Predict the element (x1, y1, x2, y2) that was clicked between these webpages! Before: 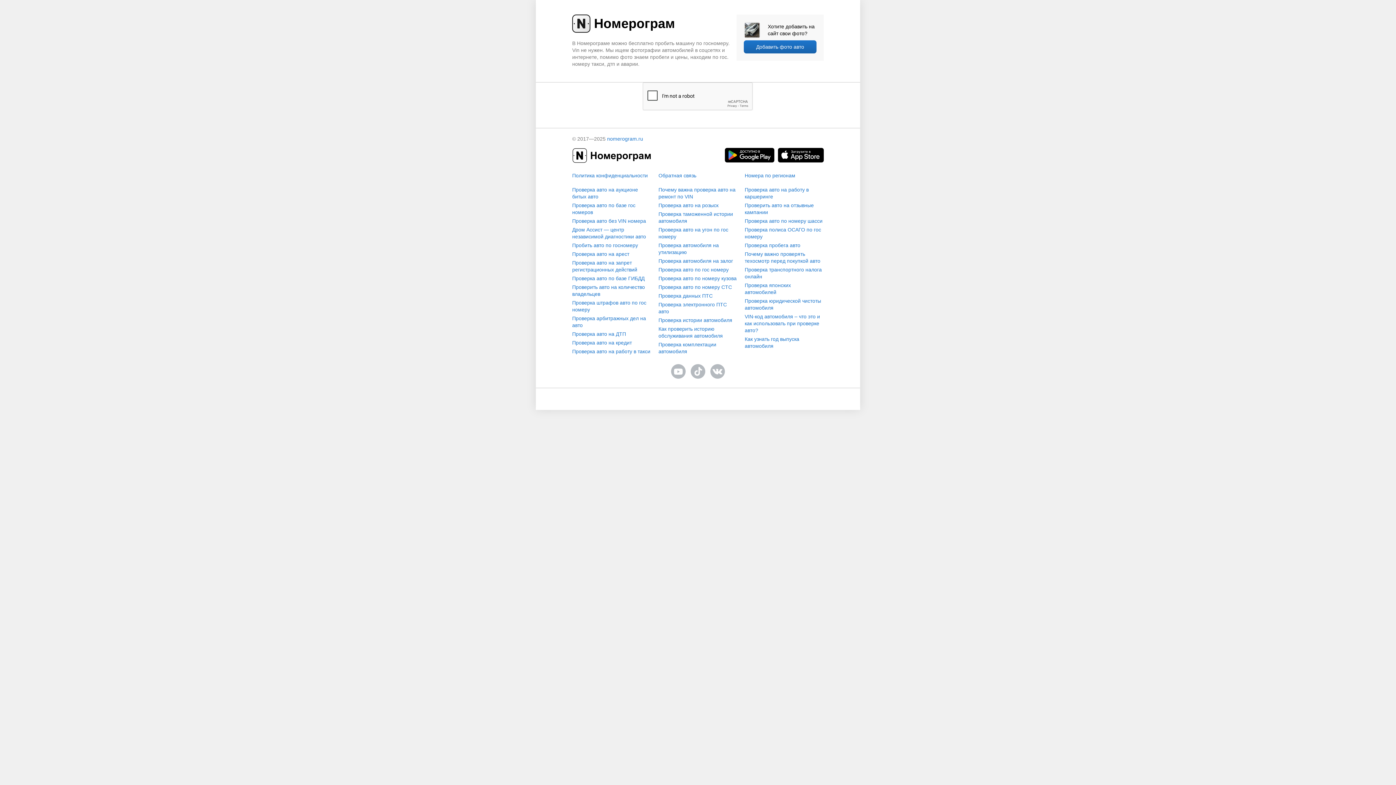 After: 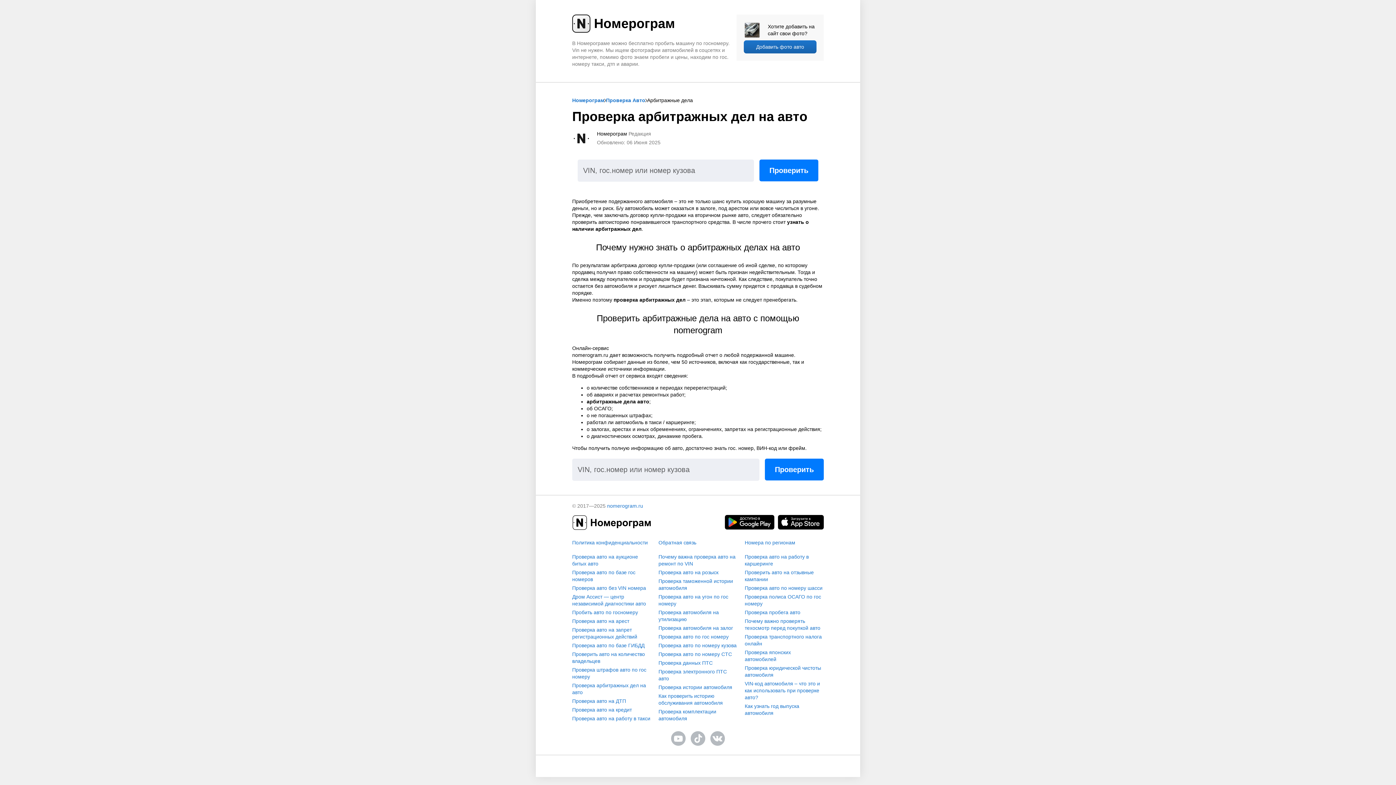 Action: label: Проверка арбитражных дел на авто bbox: (572, 315, 651, 329)